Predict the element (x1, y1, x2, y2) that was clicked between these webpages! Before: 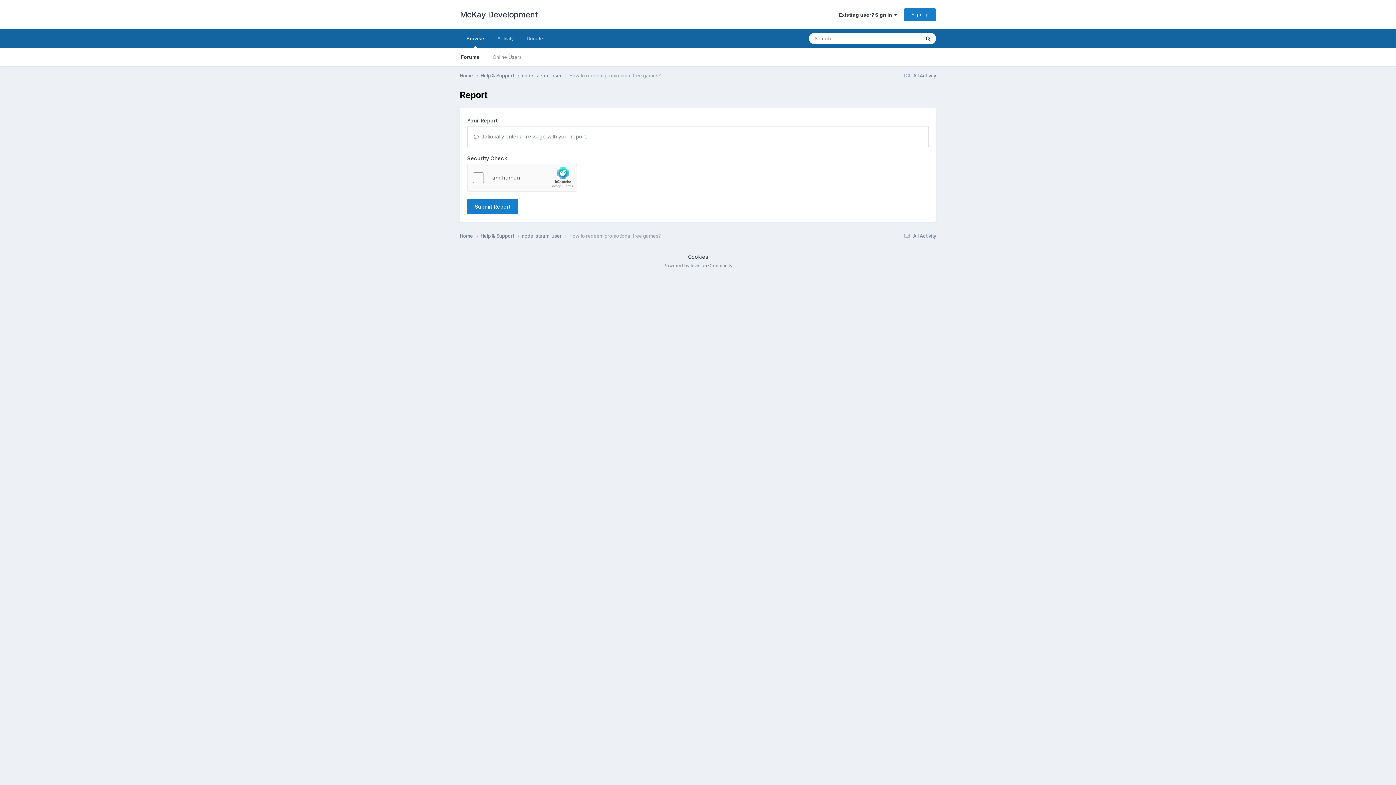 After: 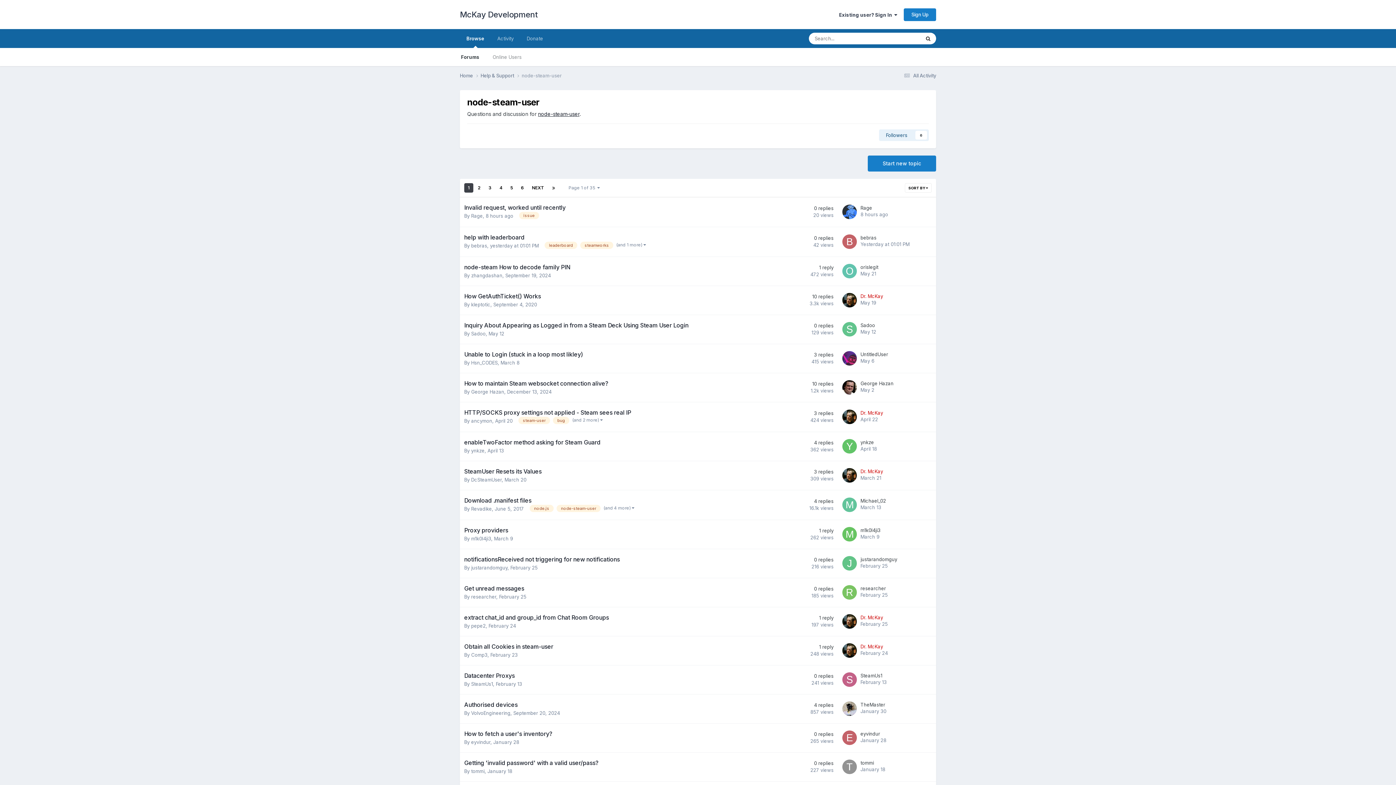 Action: bbox: (521, 232, 569, 239) label: node-steam-user 